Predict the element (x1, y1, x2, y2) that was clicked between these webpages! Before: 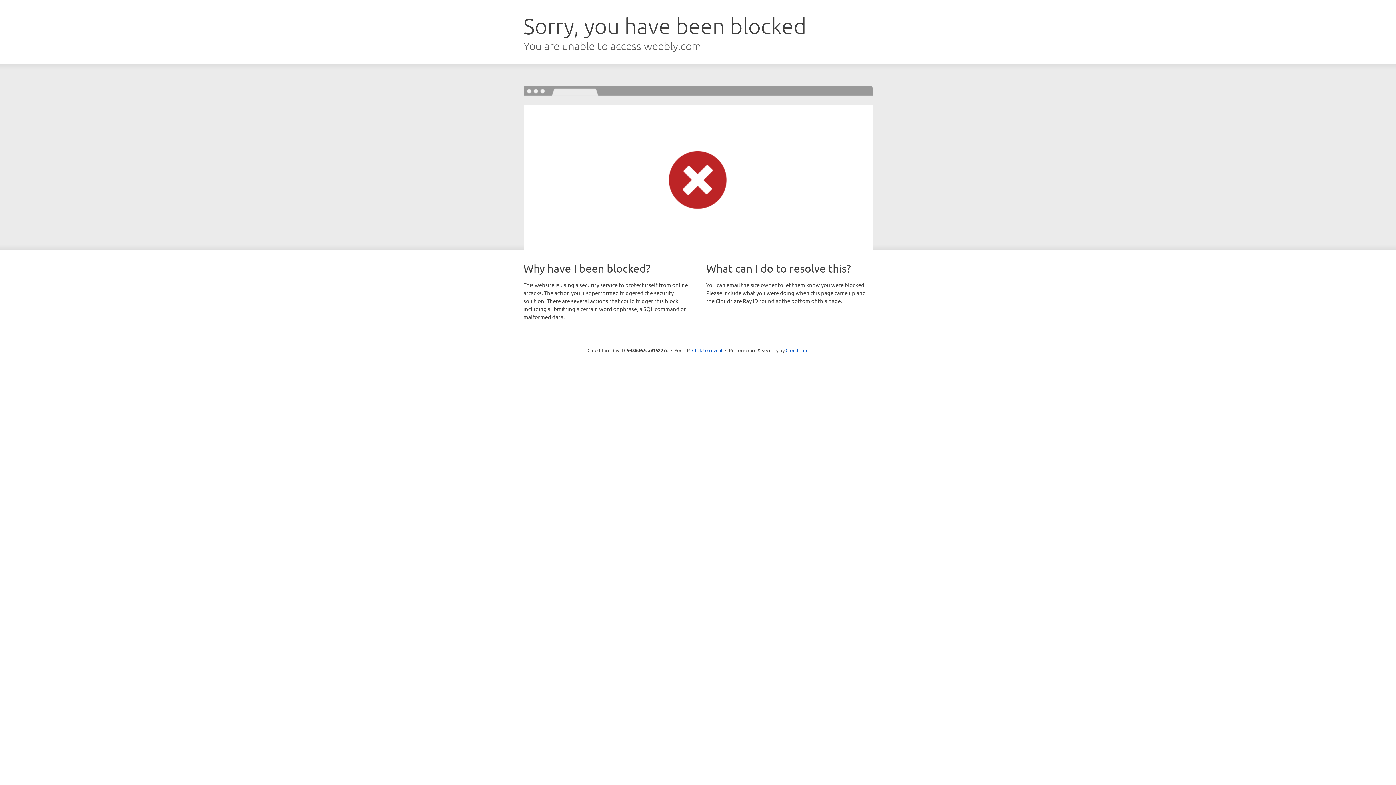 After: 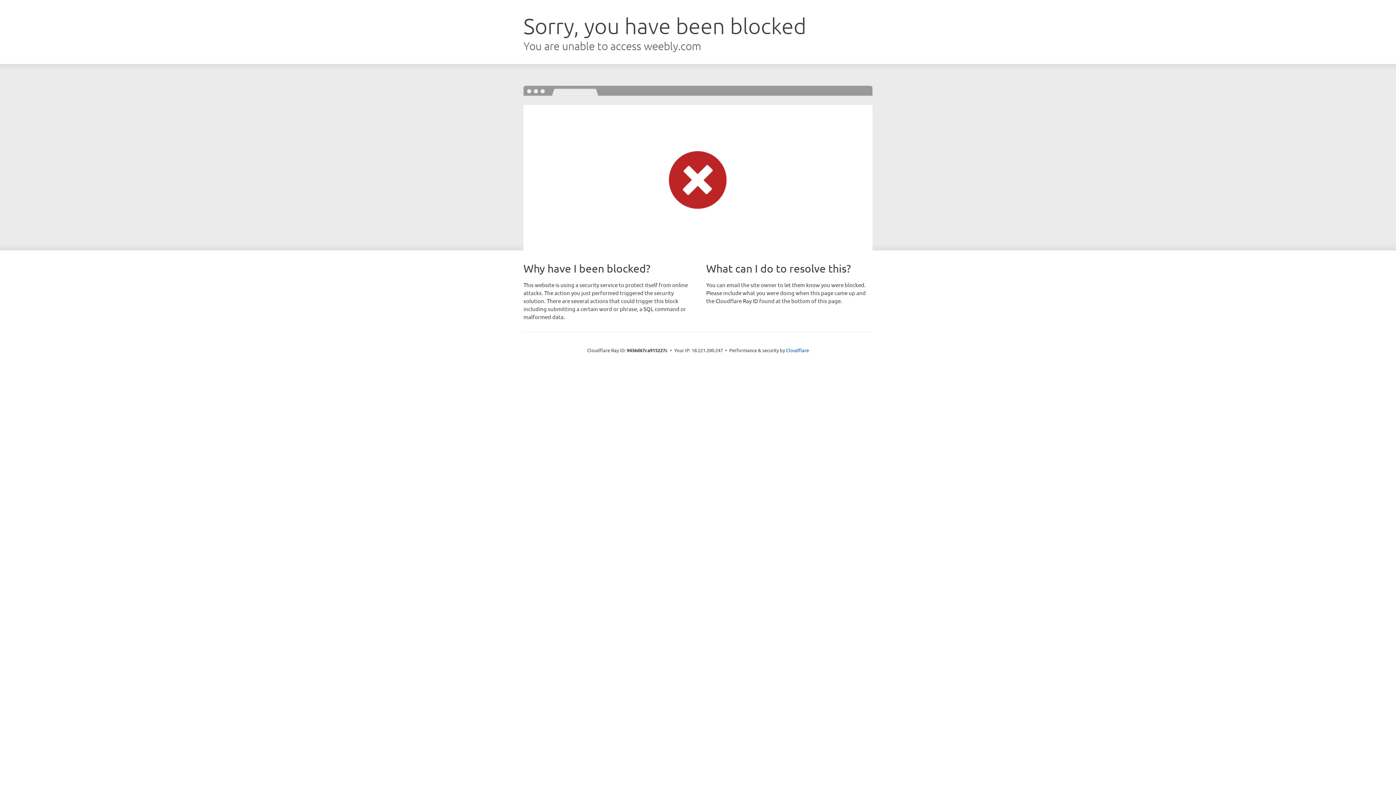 Action: bbox: (692, 346, 722, 353) label: Click to reveal